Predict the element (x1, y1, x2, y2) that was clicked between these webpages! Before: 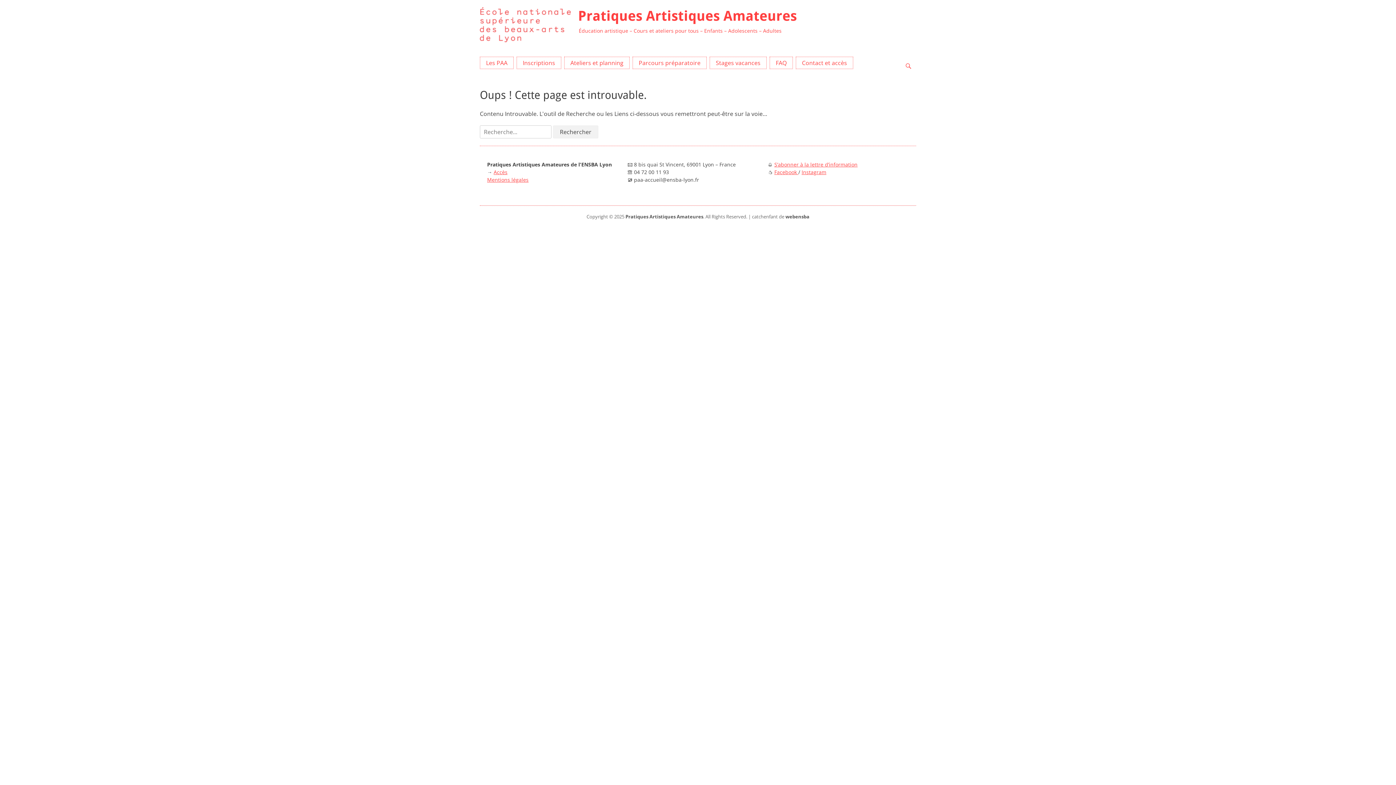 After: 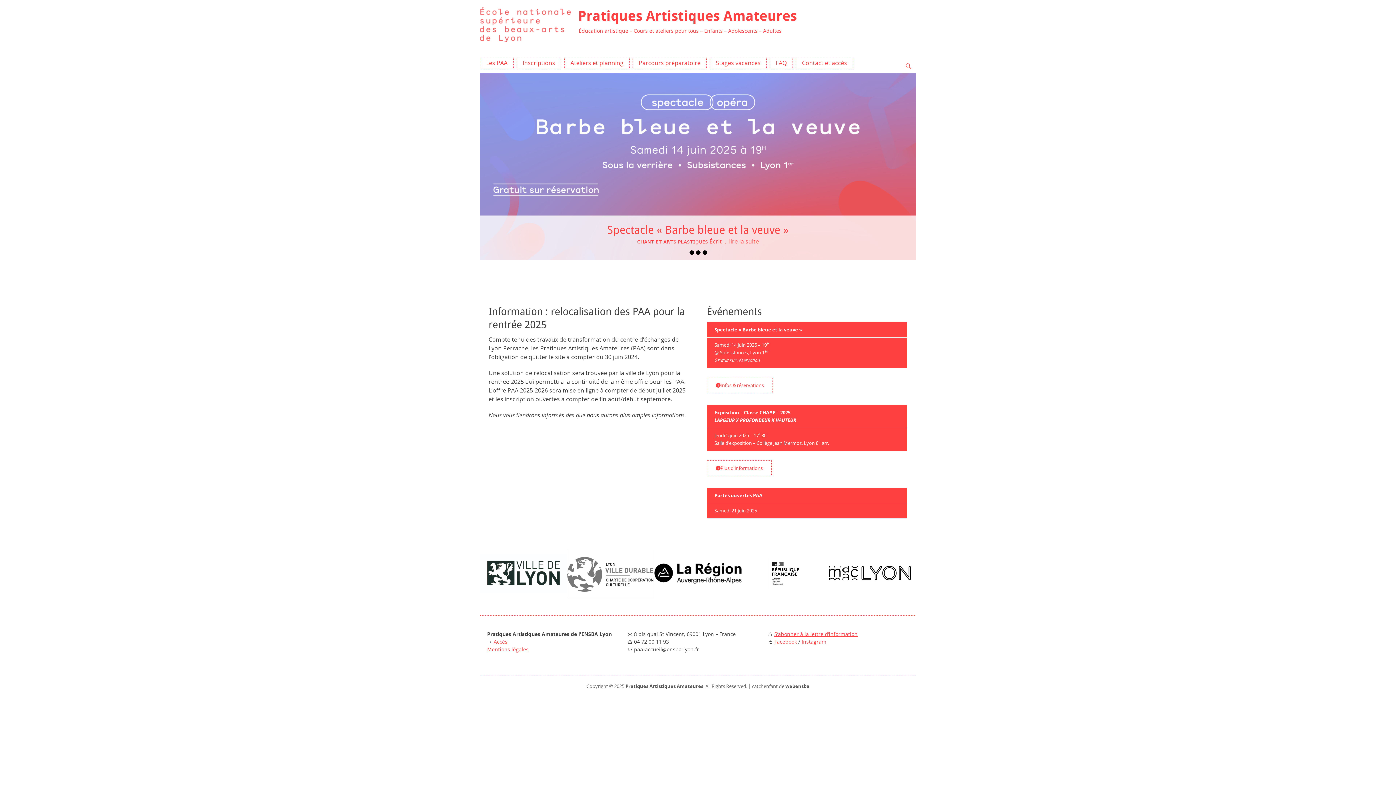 Action: bbox: (480, 7, 570, 42)